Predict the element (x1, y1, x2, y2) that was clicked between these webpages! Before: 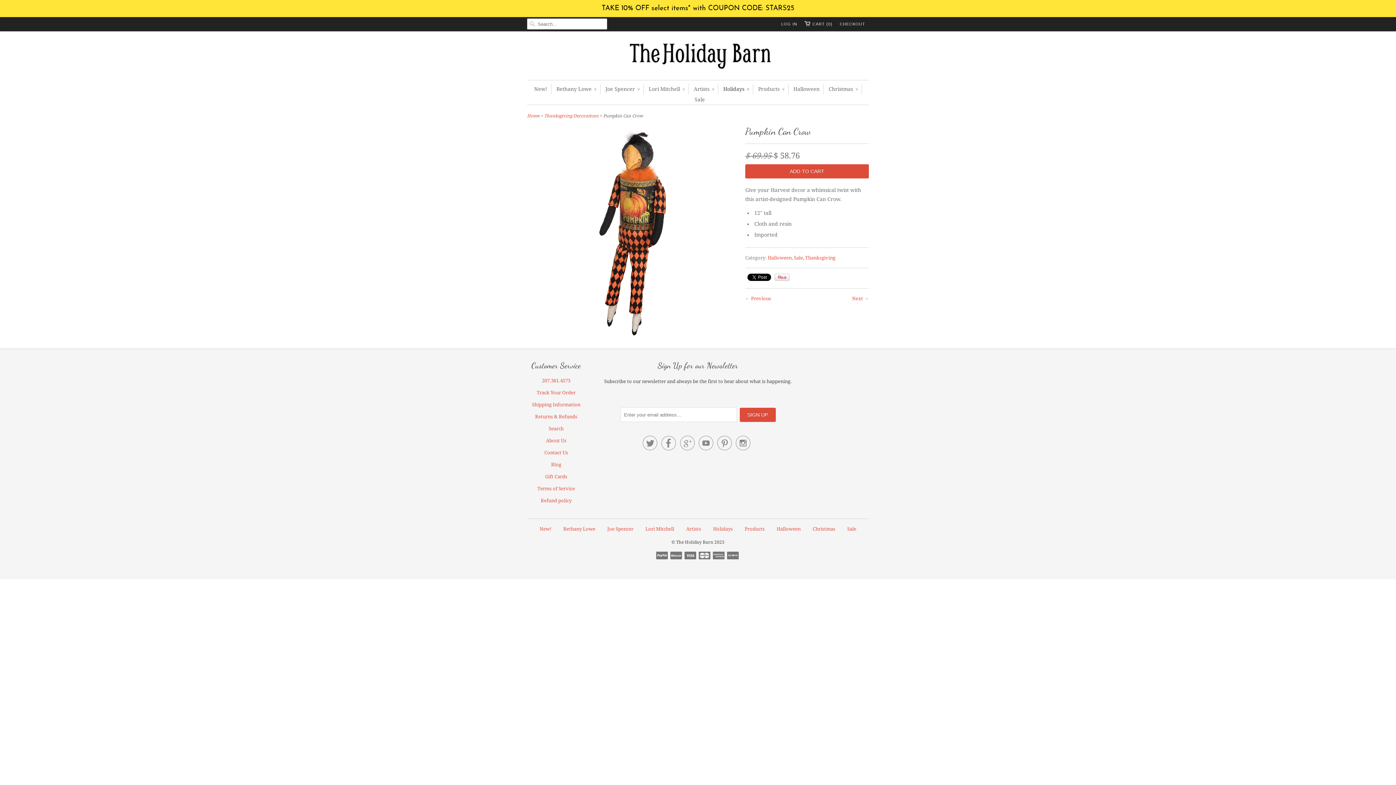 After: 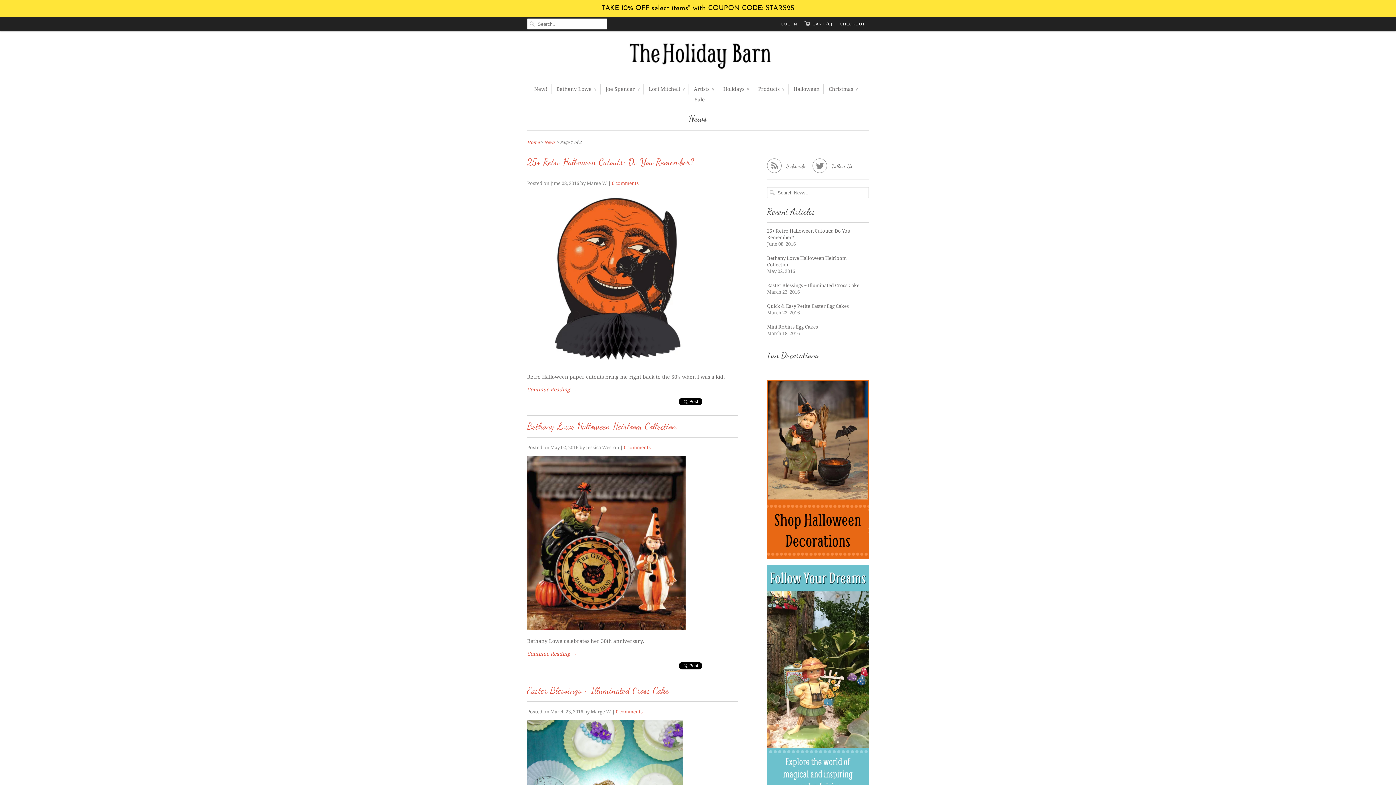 Action: bbox: (551, 462, 561, 467) label: Blog